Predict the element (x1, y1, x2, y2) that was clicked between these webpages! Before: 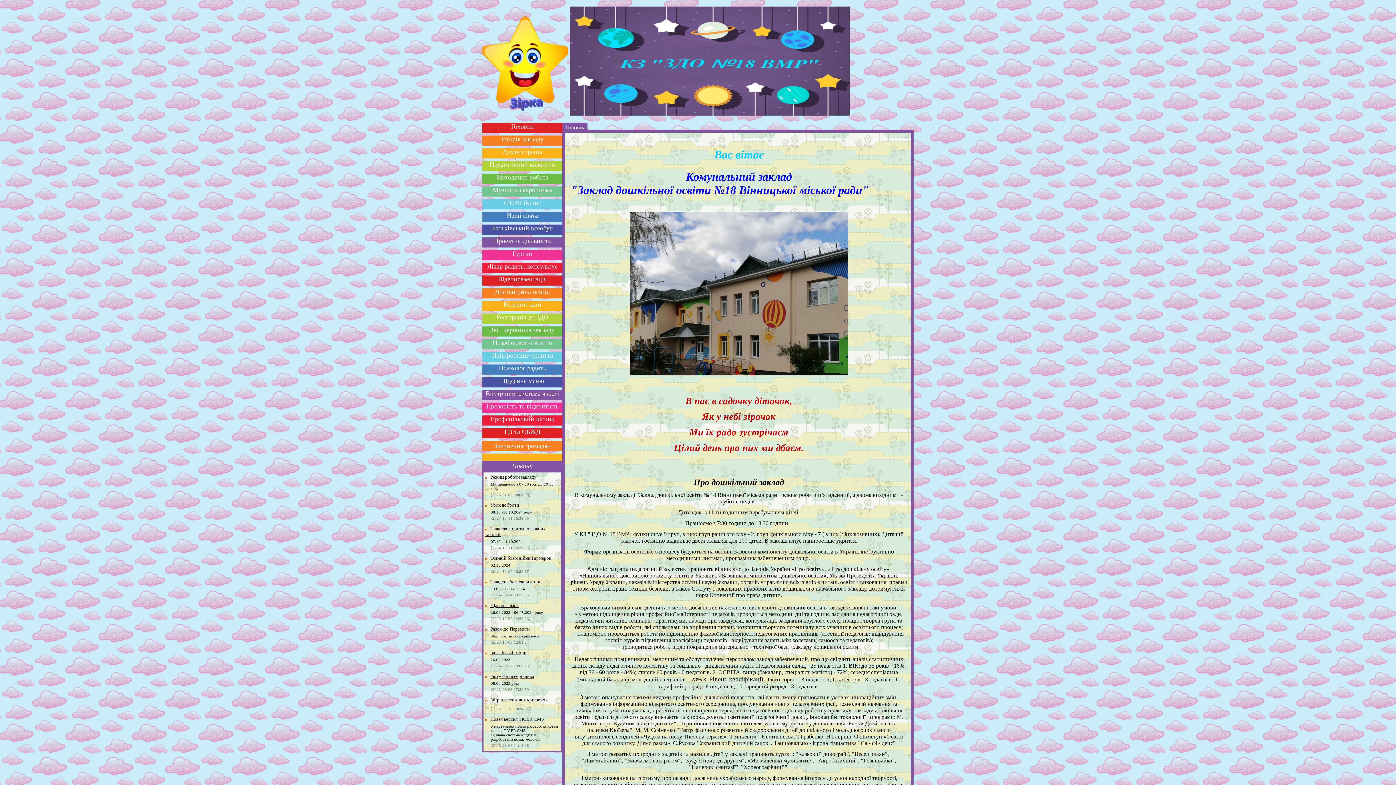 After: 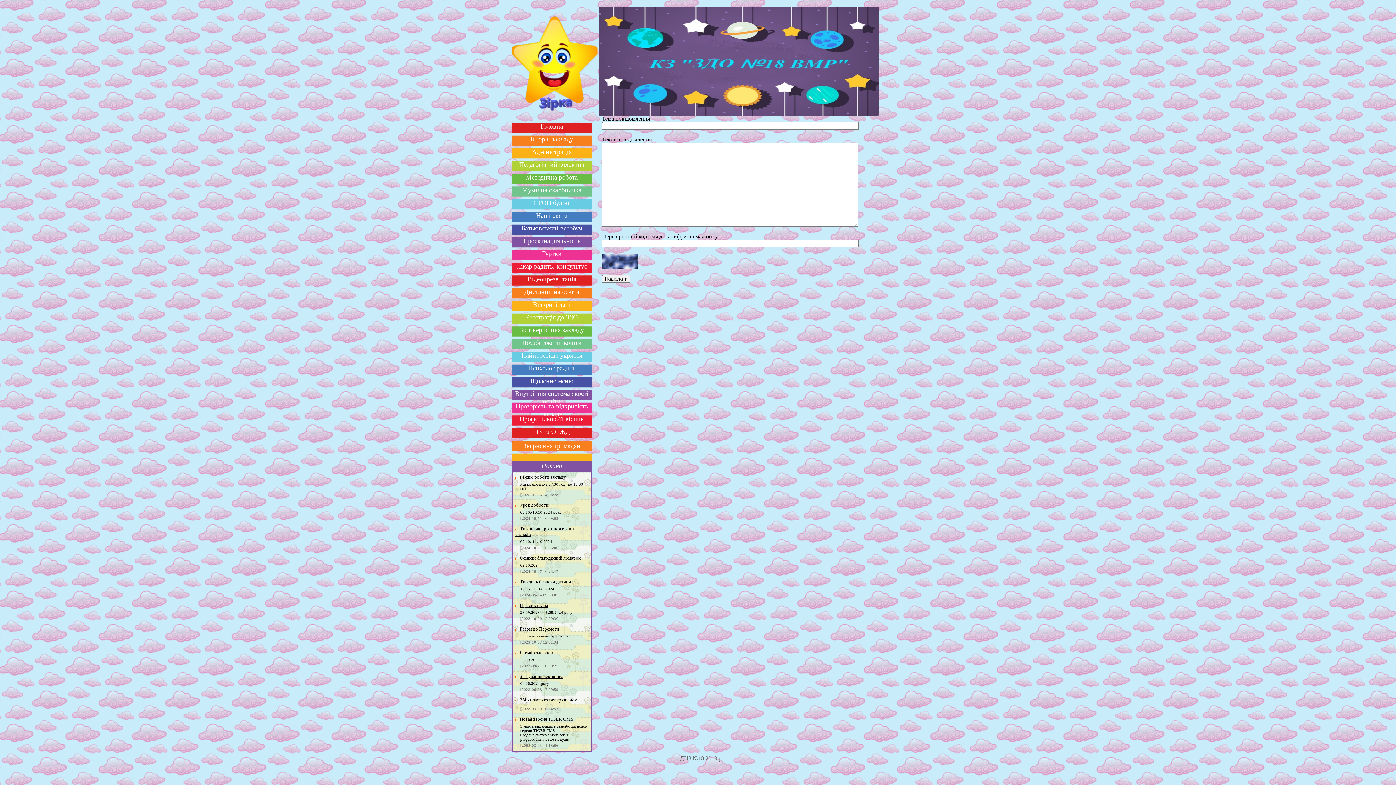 Action: bbox: (482, 442, 562, 455) label: Звернення громадян